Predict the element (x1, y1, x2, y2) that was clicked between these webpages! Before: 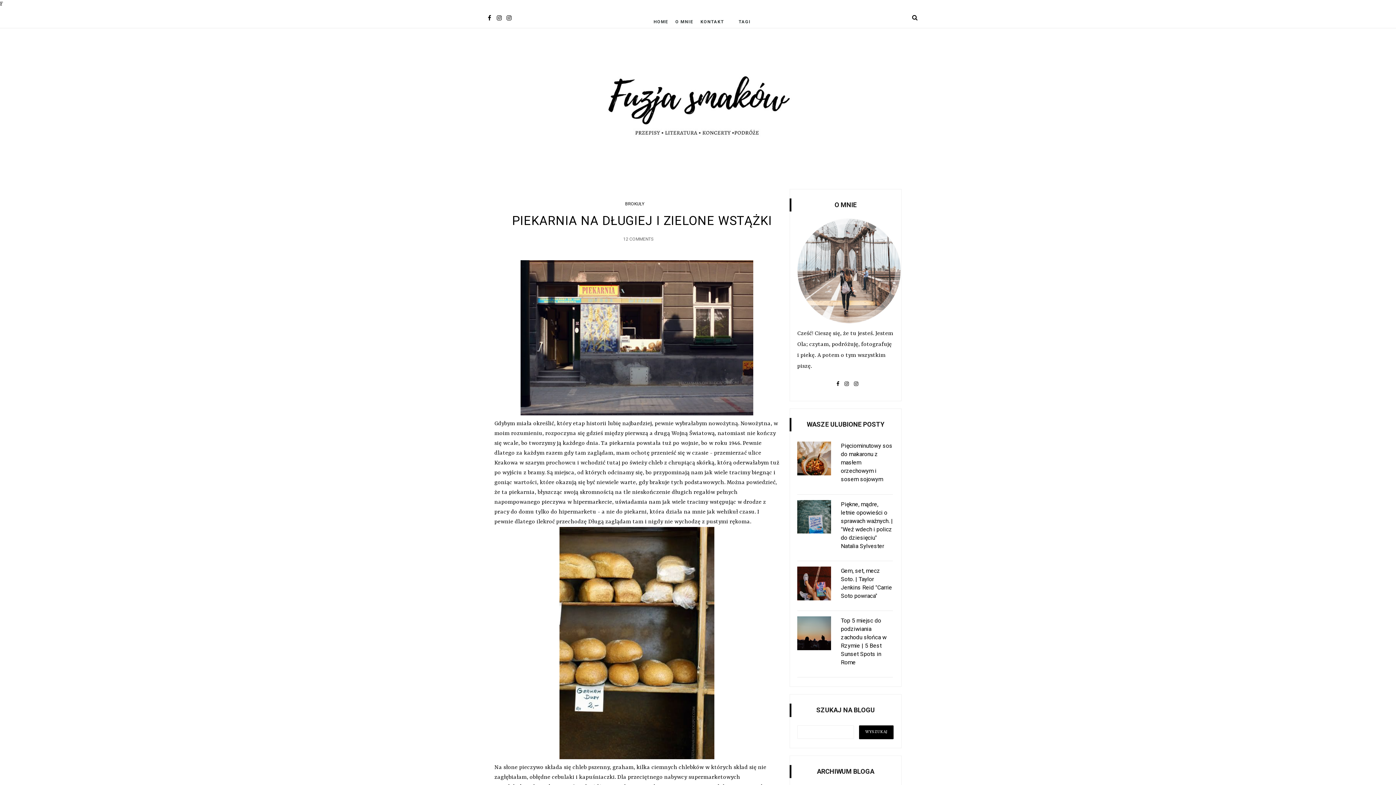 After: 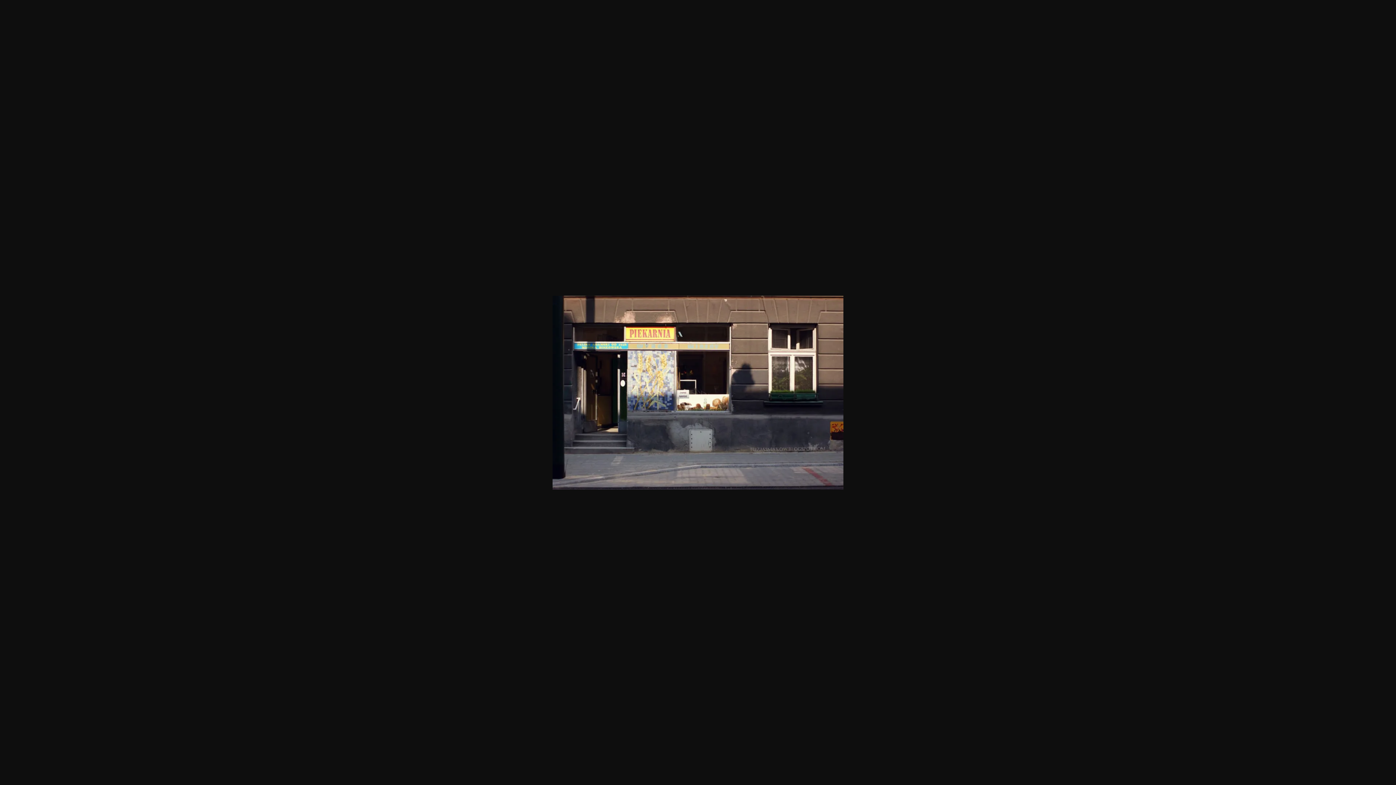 Action: bbox: (520, 410, 753, 417)